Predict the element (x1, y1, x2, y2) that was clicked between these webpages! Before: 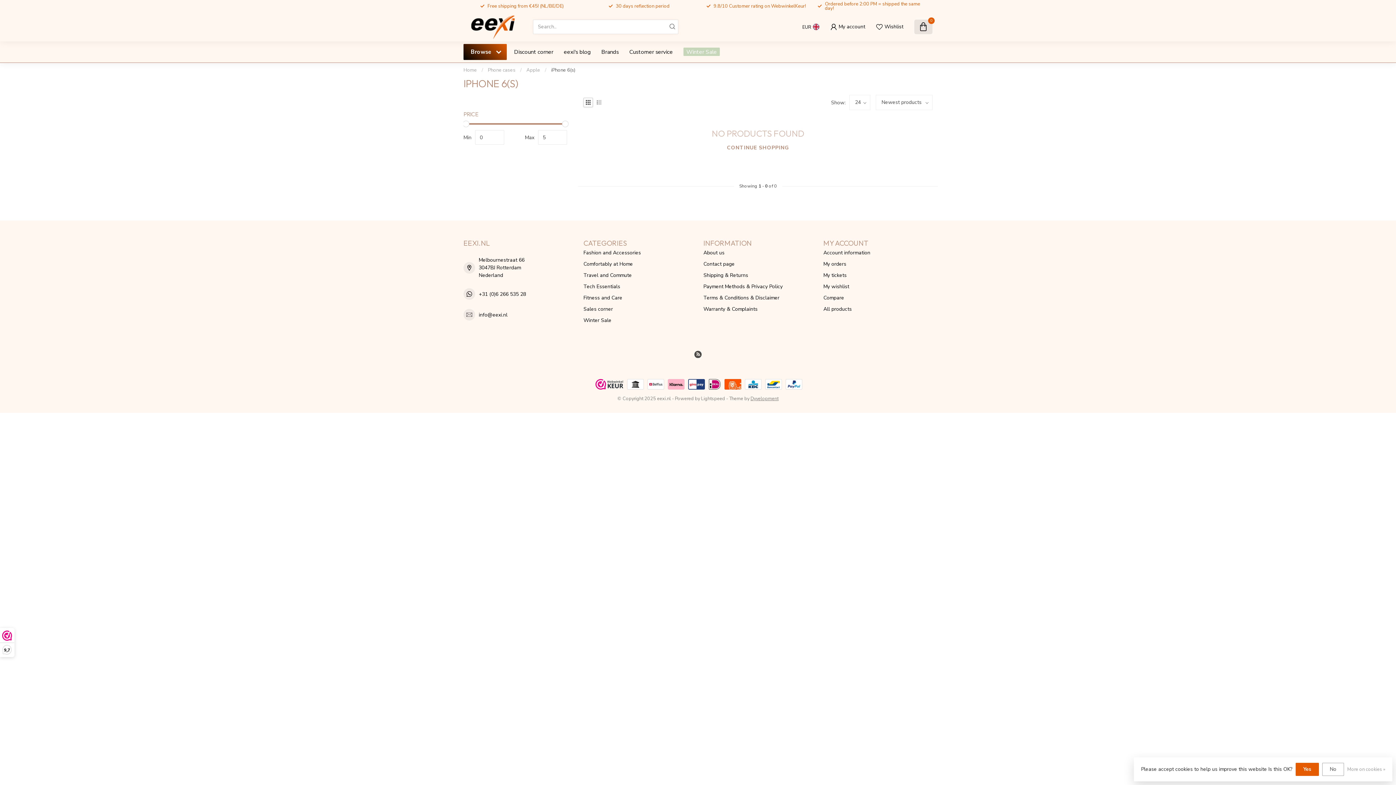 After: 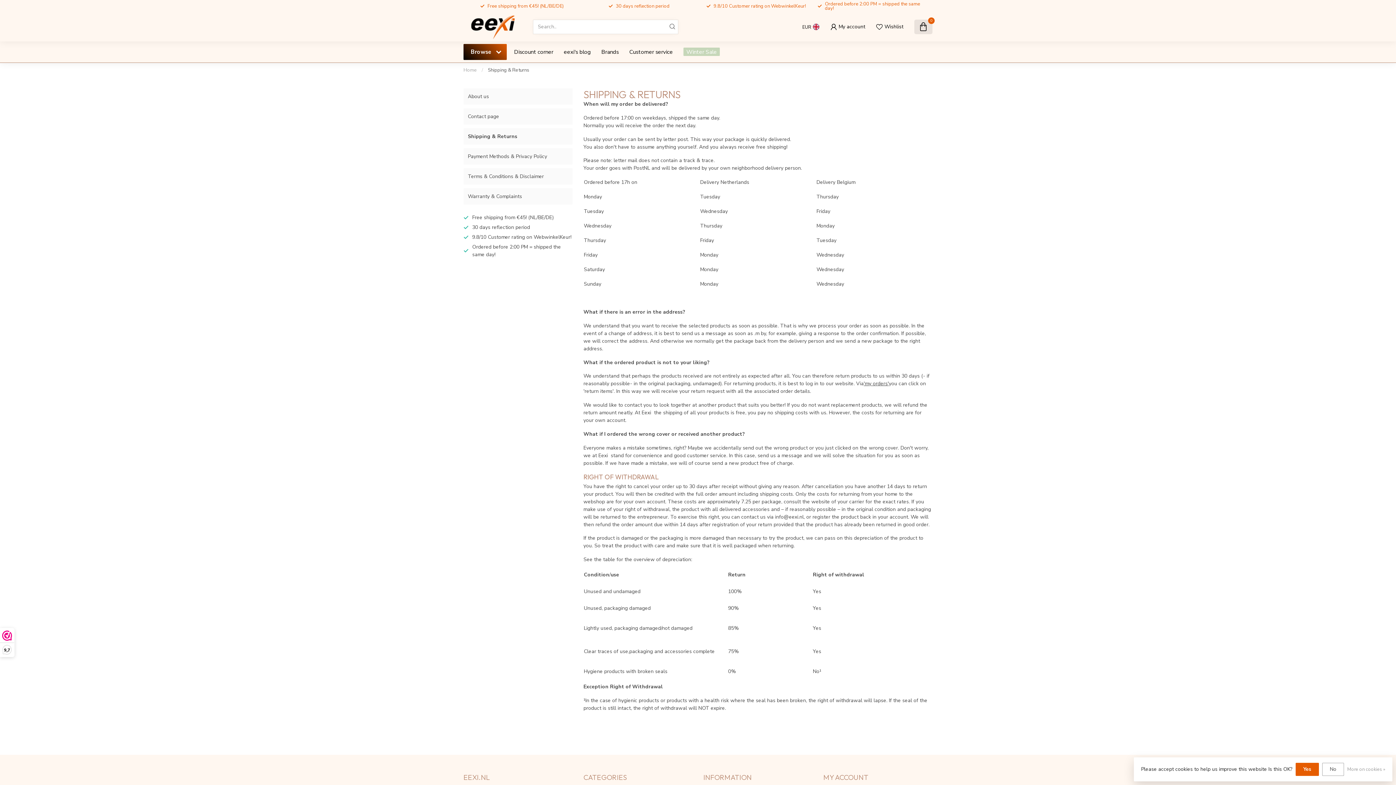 Action: bbox: (703, 269, 812, 281) label: Shipping & Returns